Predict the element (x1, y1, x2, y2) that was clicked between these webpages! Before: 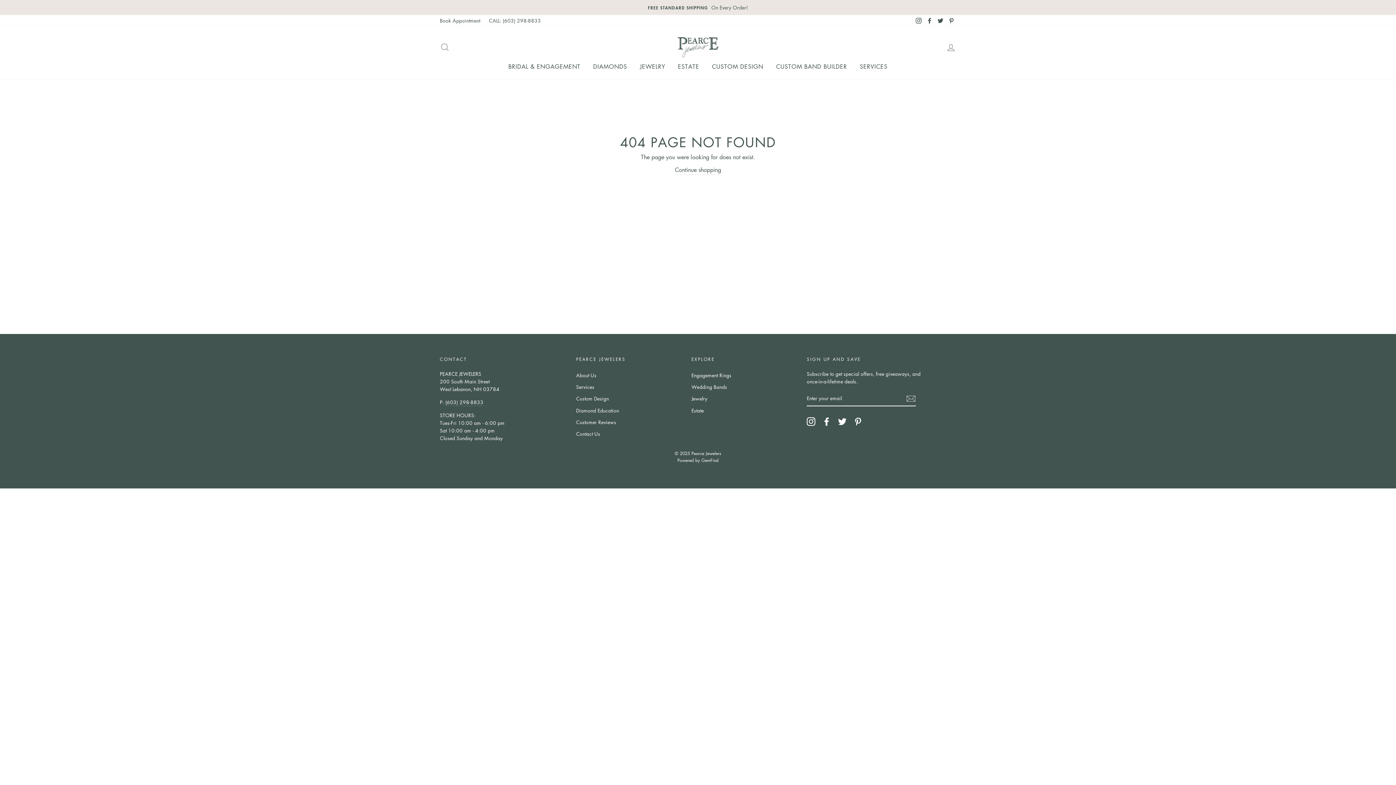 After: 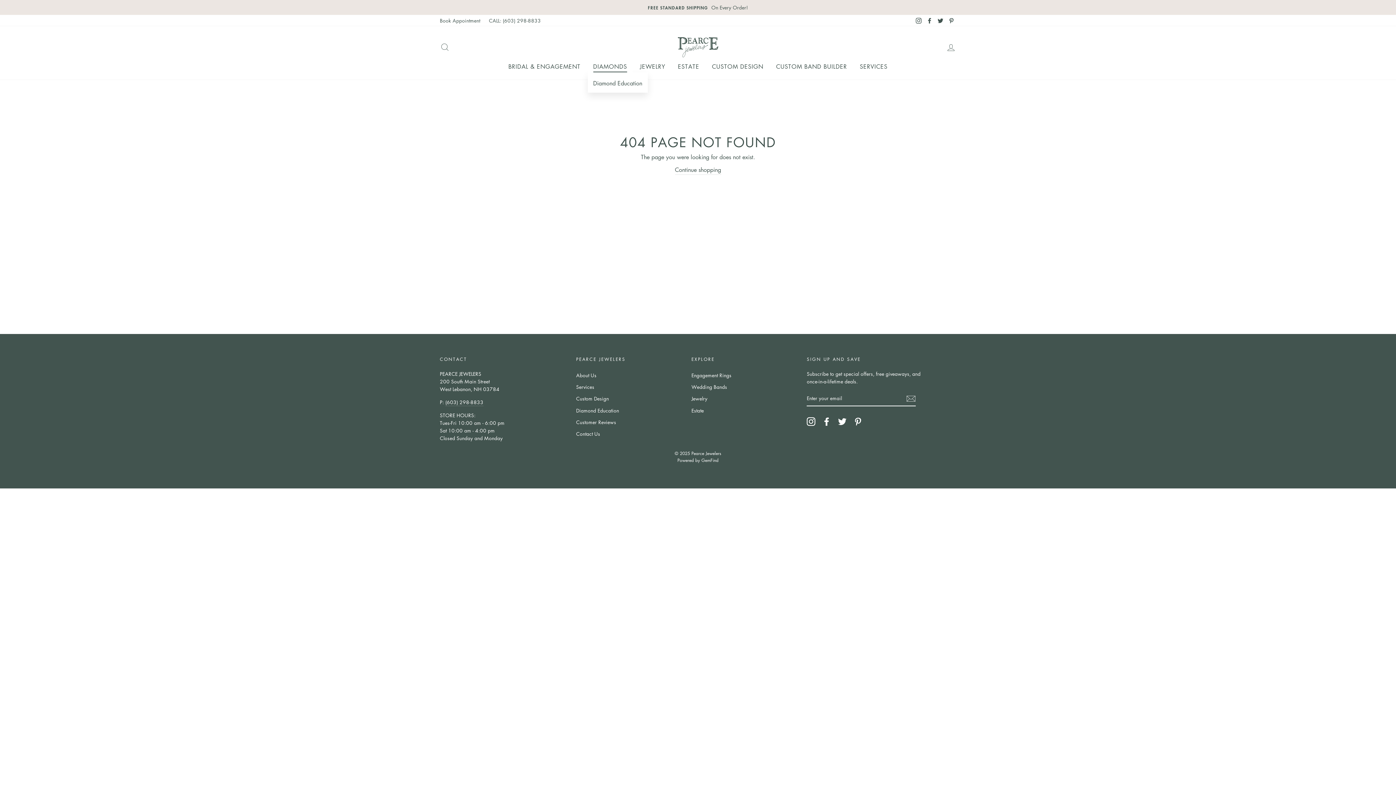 Action: label: DIAMONDS bbox: (587, 60, 632, 72)